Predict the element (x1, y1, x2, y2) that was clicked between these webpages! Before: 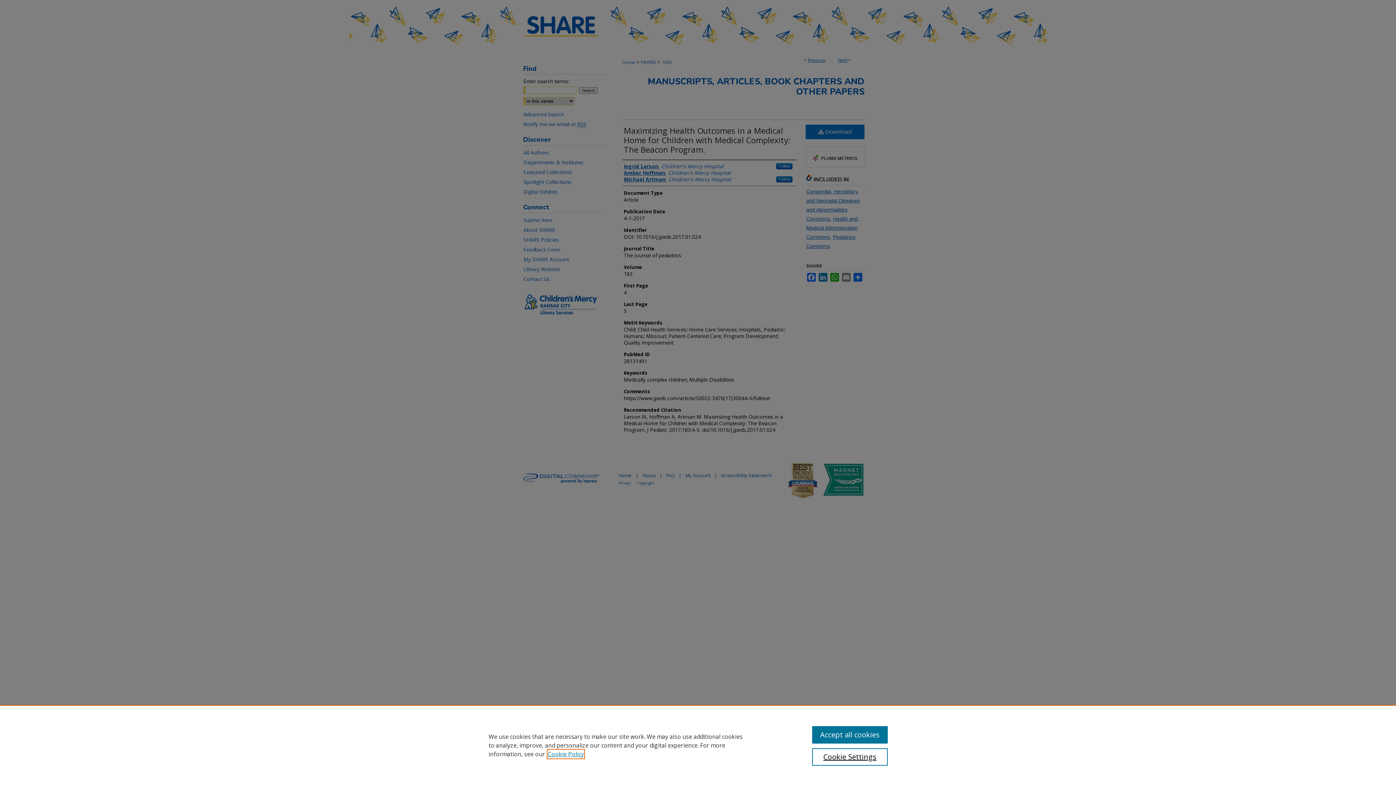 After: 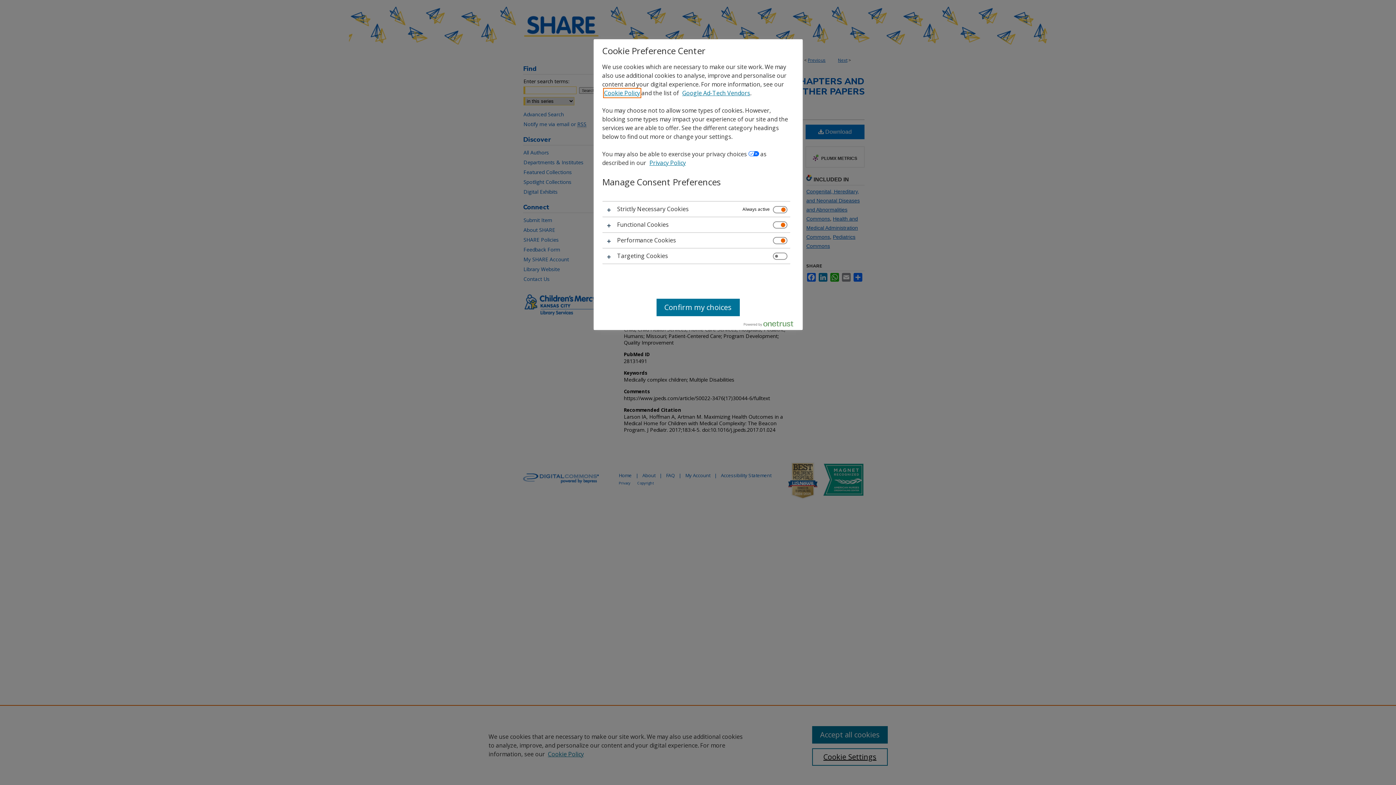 Action: label: Cookie Settings bbox: (812, 748, 887, 766)